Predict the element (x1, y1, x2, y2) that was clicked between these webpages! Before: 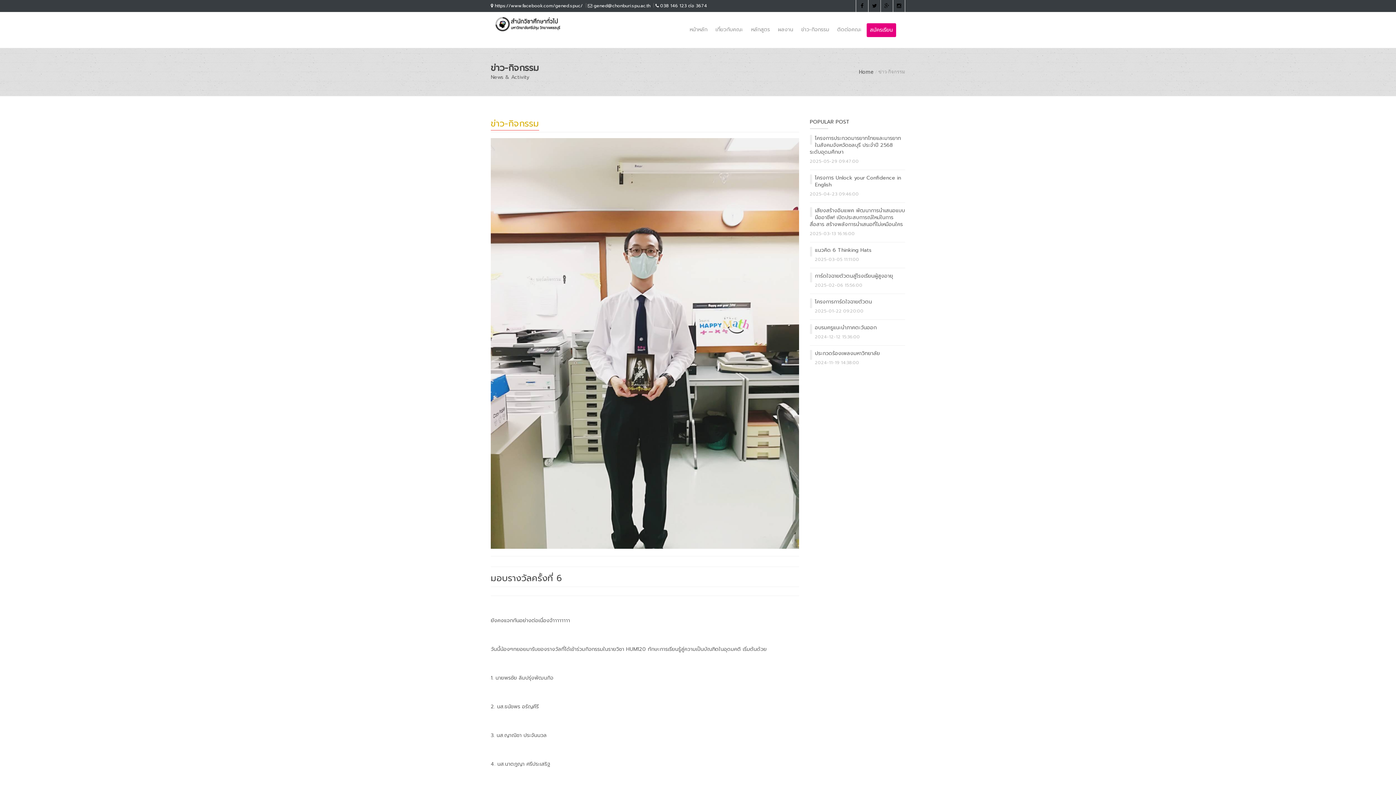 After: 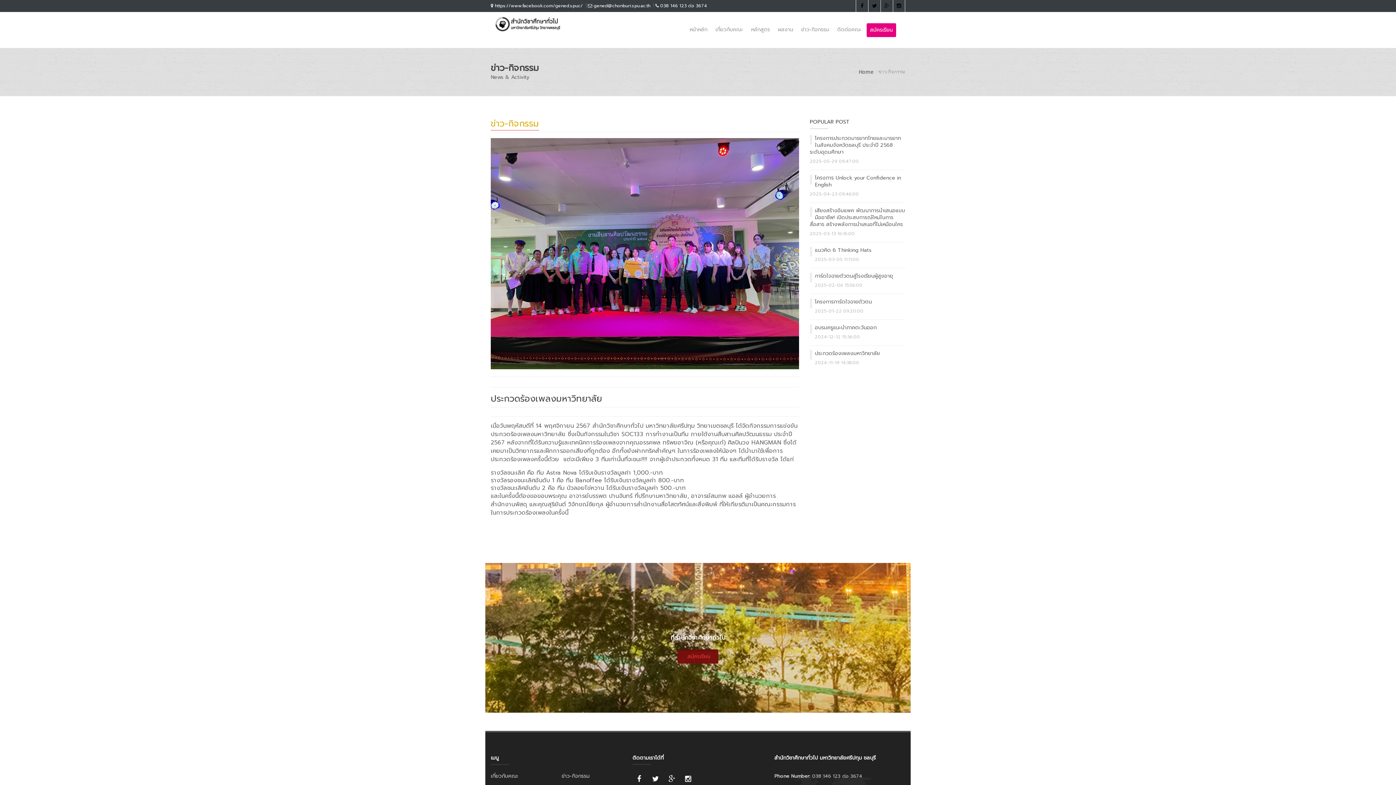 Action: bbox: (815, 349, 880, 357) label: ประกวดร้องเพลงมหาวิทยาลัย